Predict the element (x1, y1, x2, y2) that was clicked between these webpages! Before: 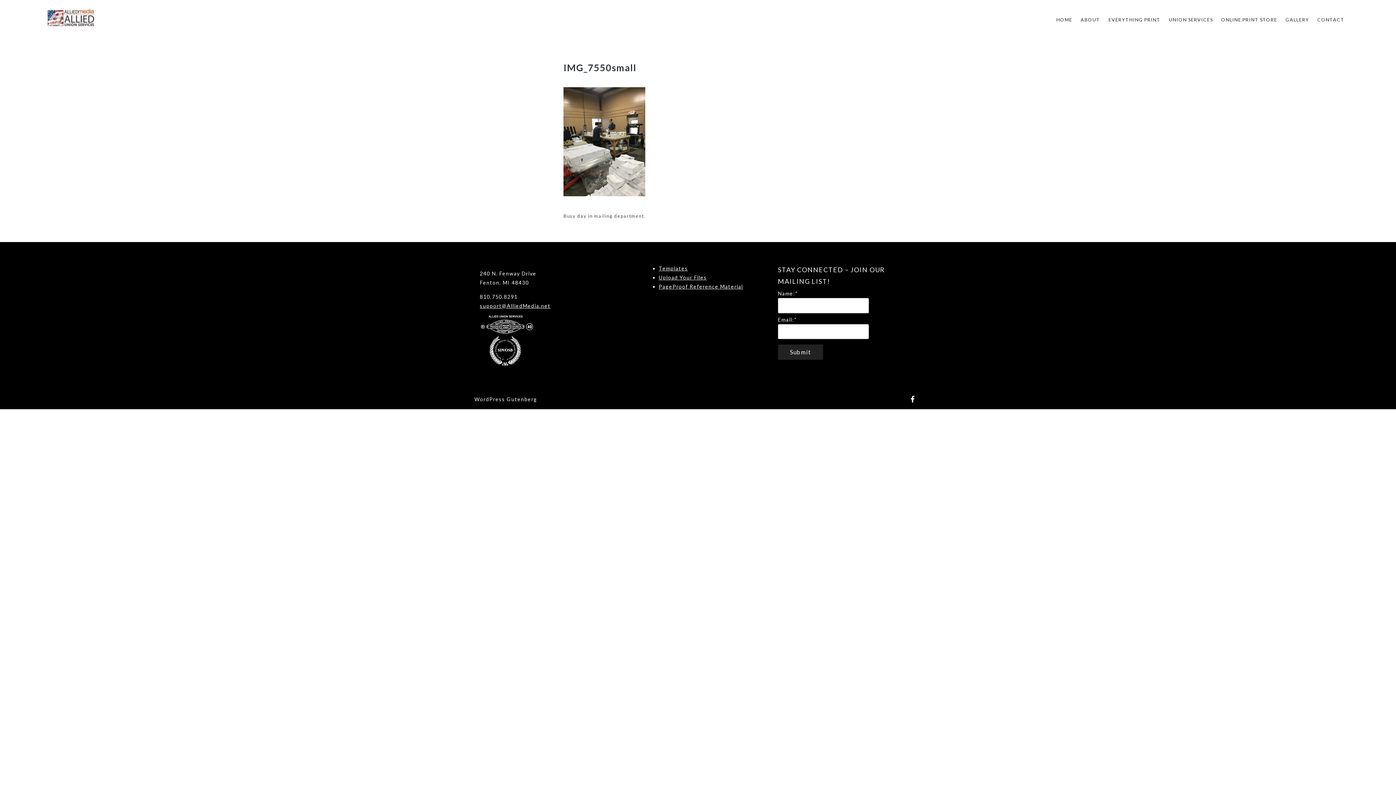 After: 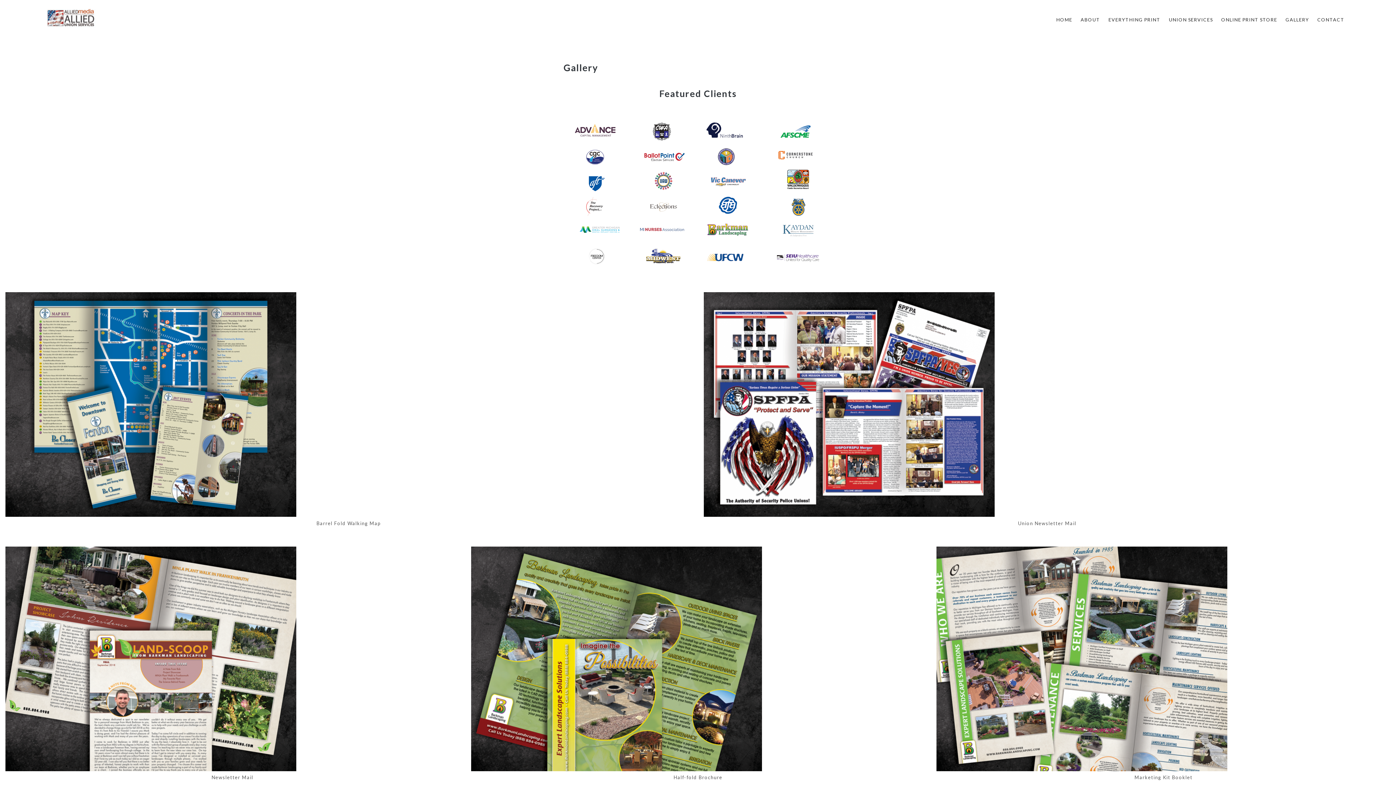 Action: label: GALLERY bbox: (1281, 14, 1313, 25)